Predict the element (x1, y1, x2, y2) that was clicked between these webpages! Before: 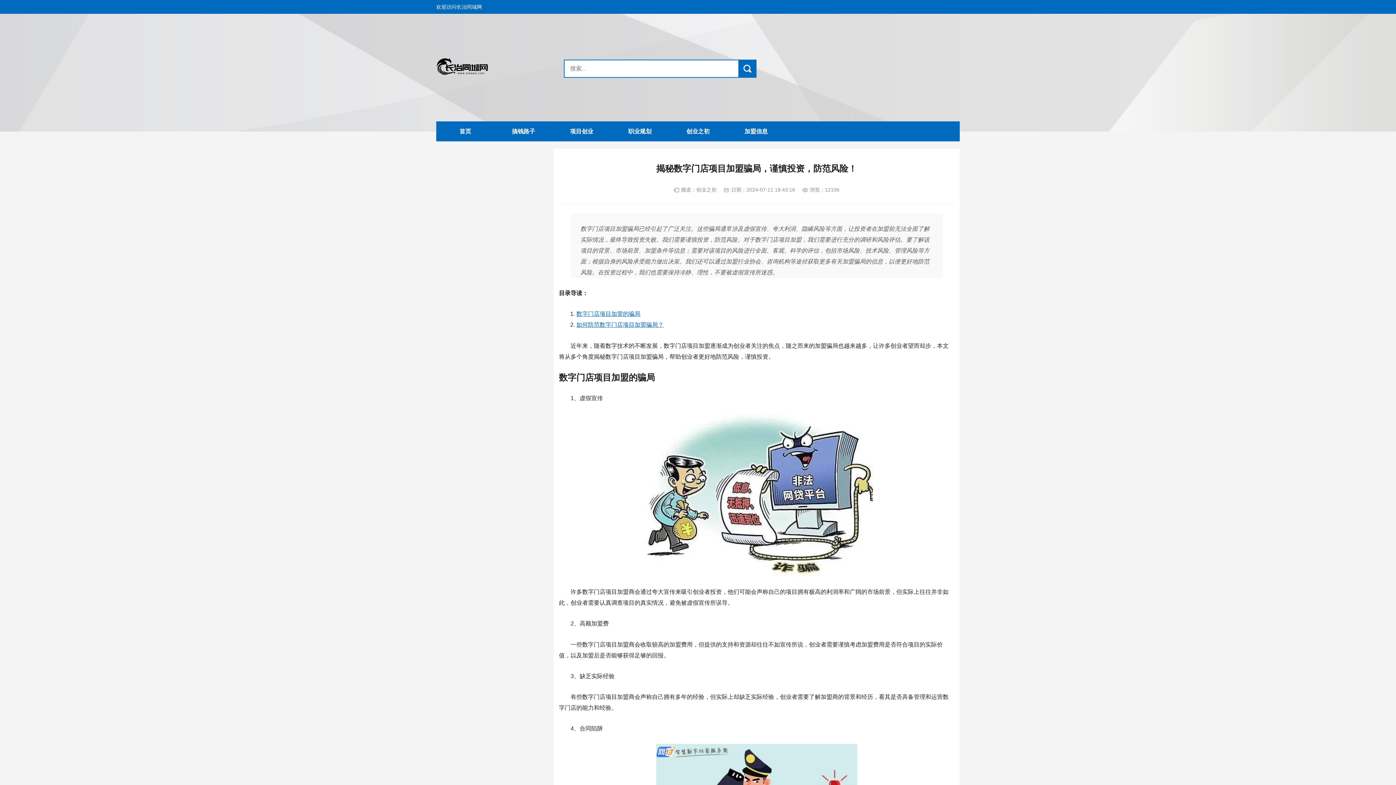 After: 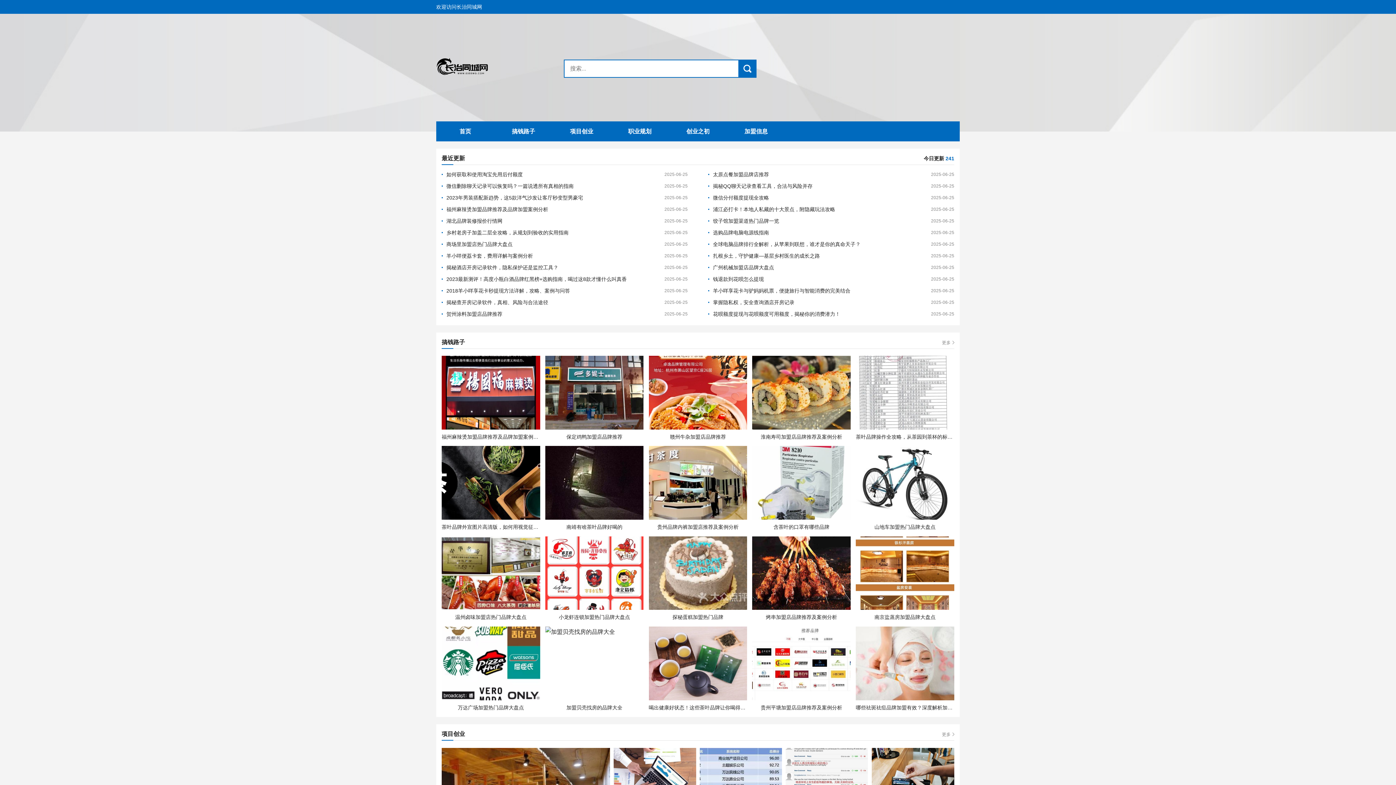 Action: bbox: (436, 57, 527, 77) label: 长治同城网